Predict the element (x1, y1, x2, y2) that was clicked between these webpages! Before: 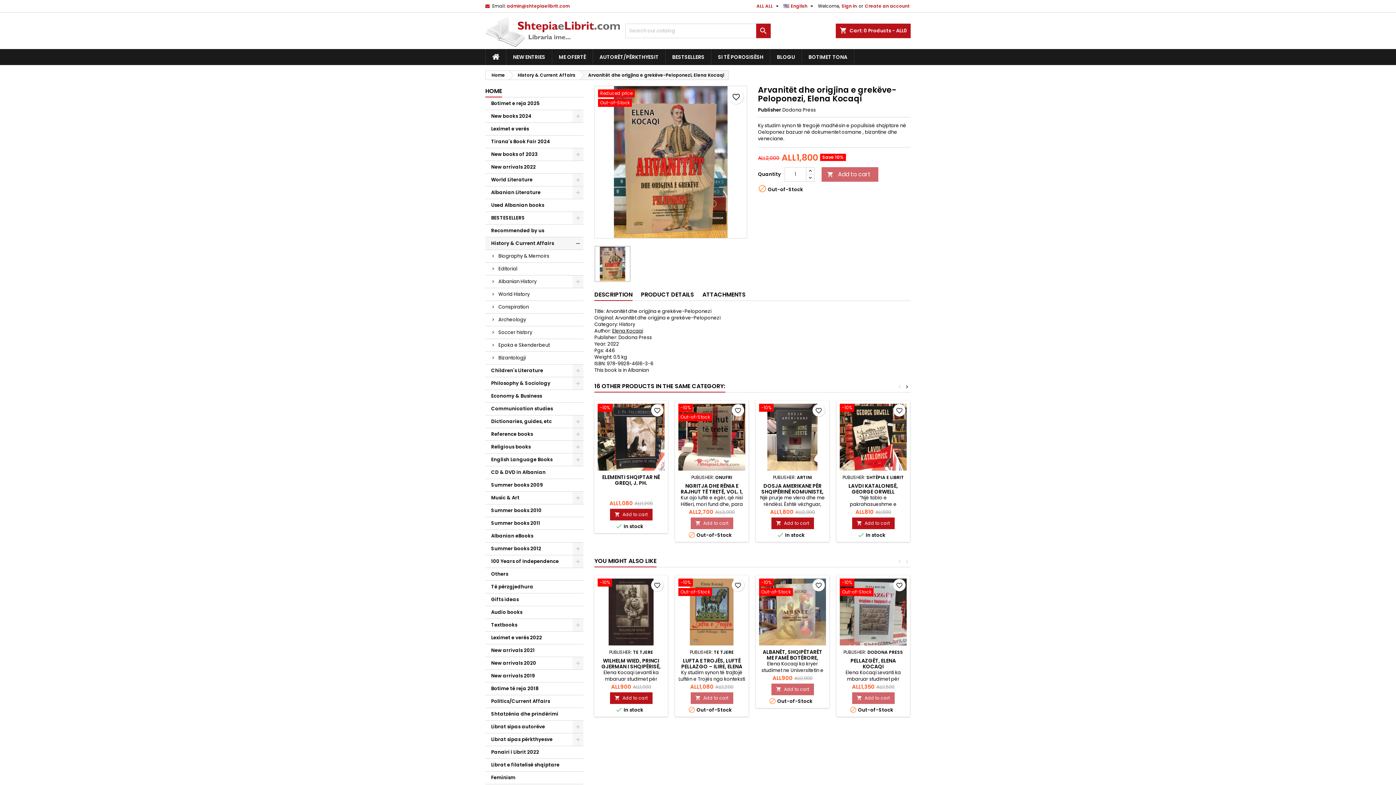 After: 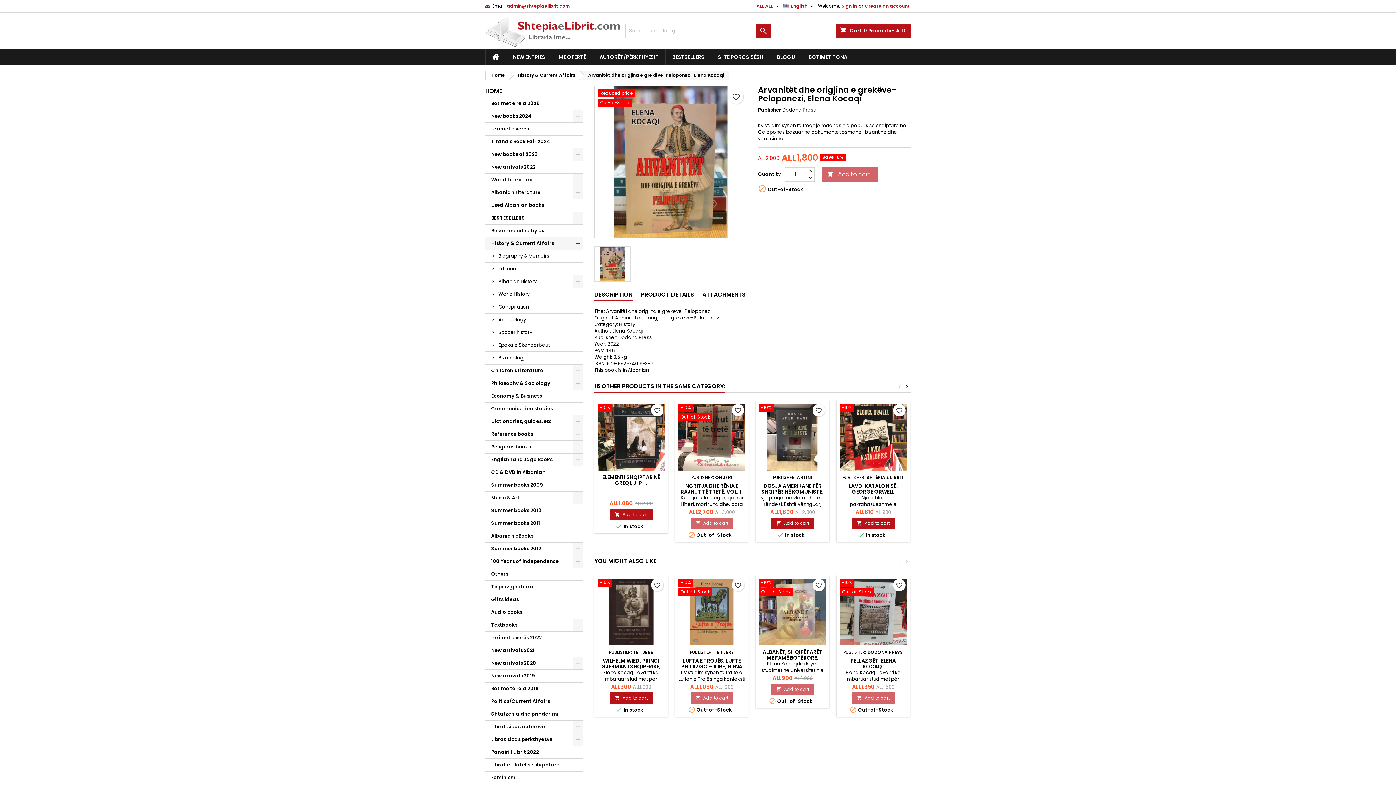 Action: bbox: (898, 382, 901, 391) label: <